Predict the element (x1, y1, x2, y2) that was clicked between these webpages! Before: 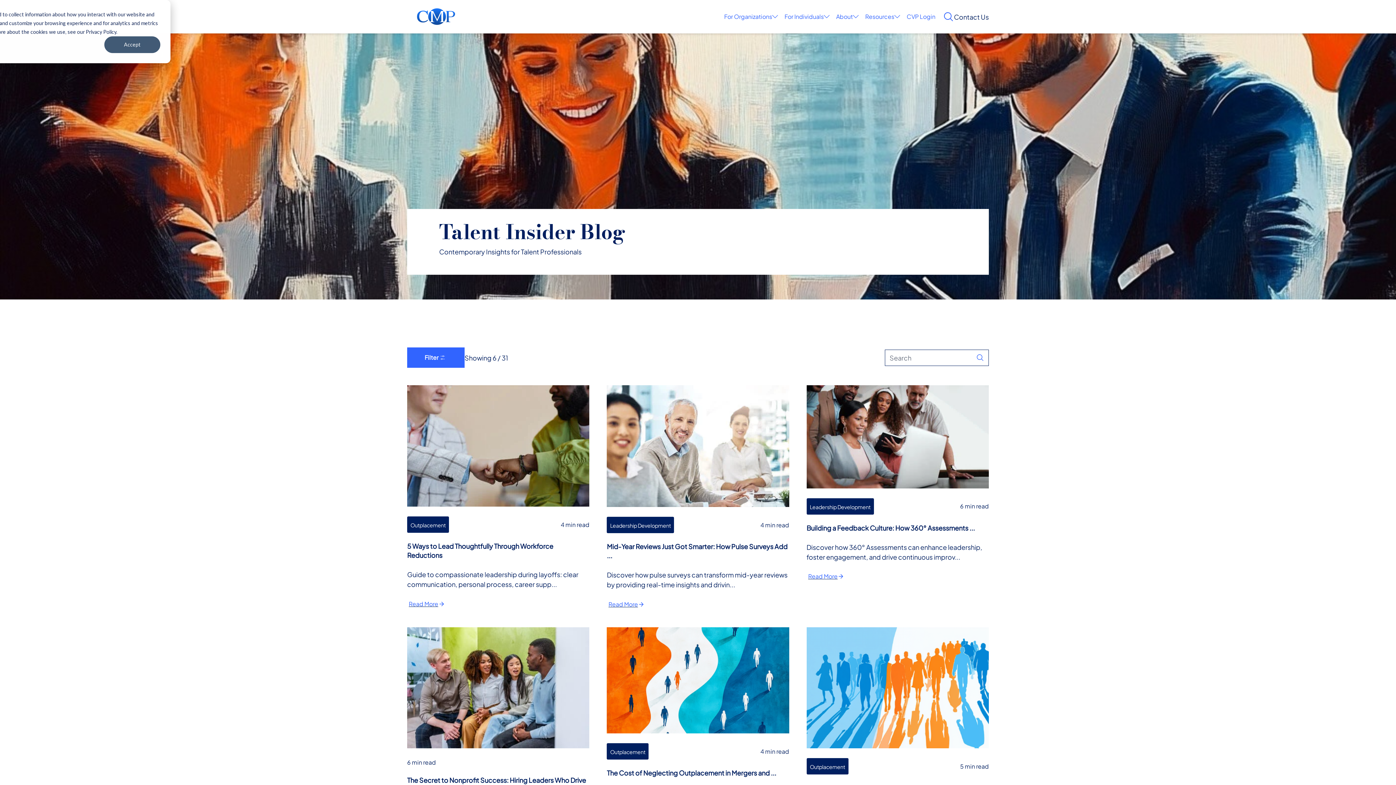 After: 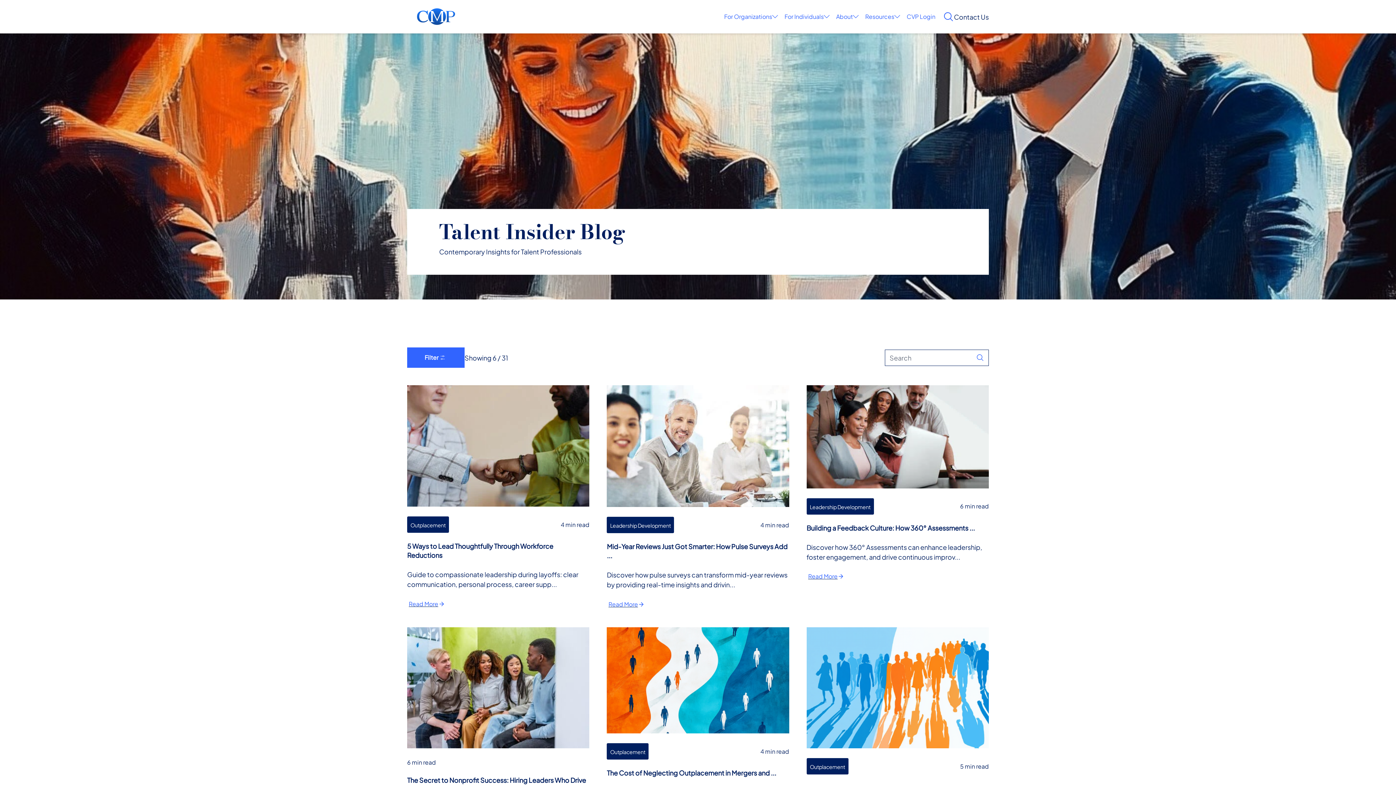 Action: bbox: (104, 36, 160, 53) label: Accept